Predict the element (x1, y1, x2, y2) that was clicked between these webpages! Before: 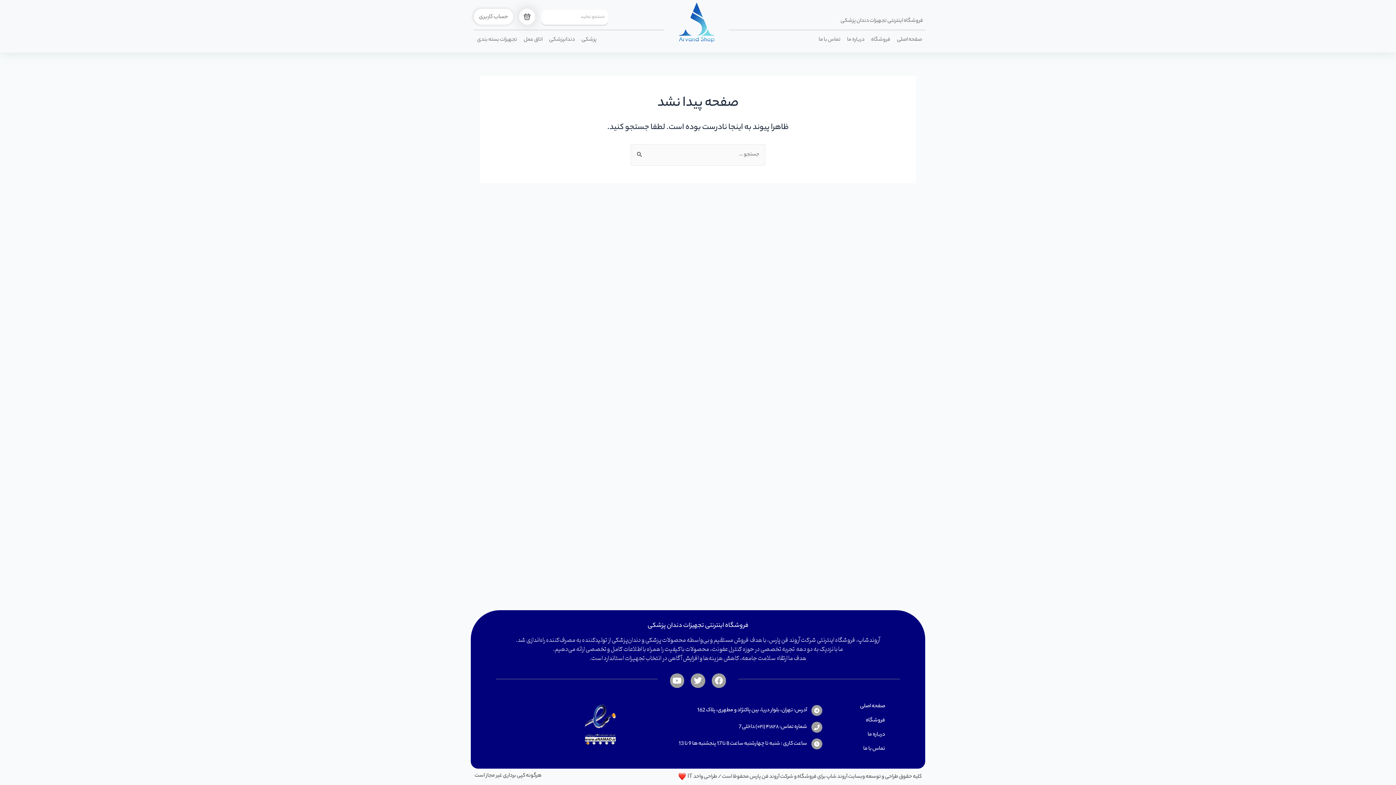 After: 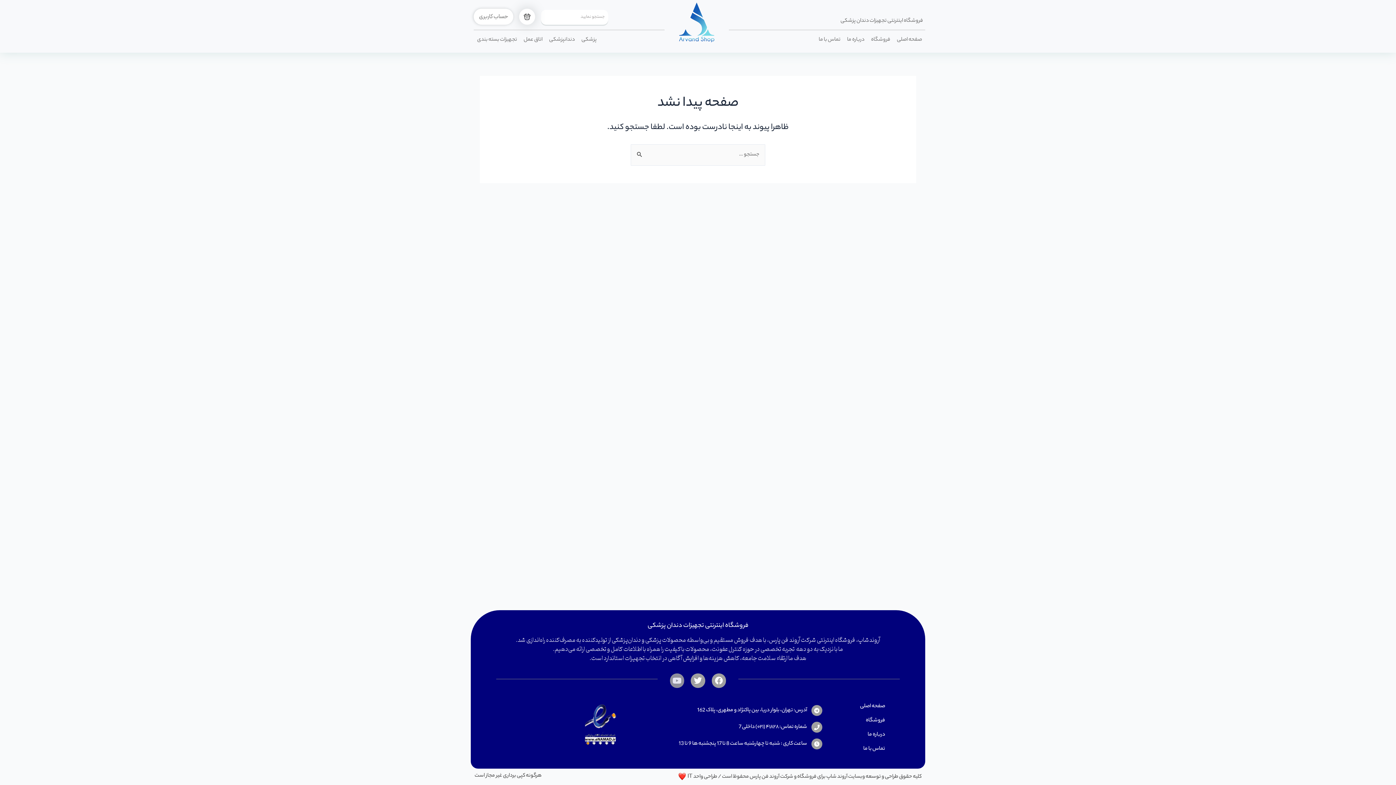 Action: bbox: (670, 673, 684, 688) label: Youtube